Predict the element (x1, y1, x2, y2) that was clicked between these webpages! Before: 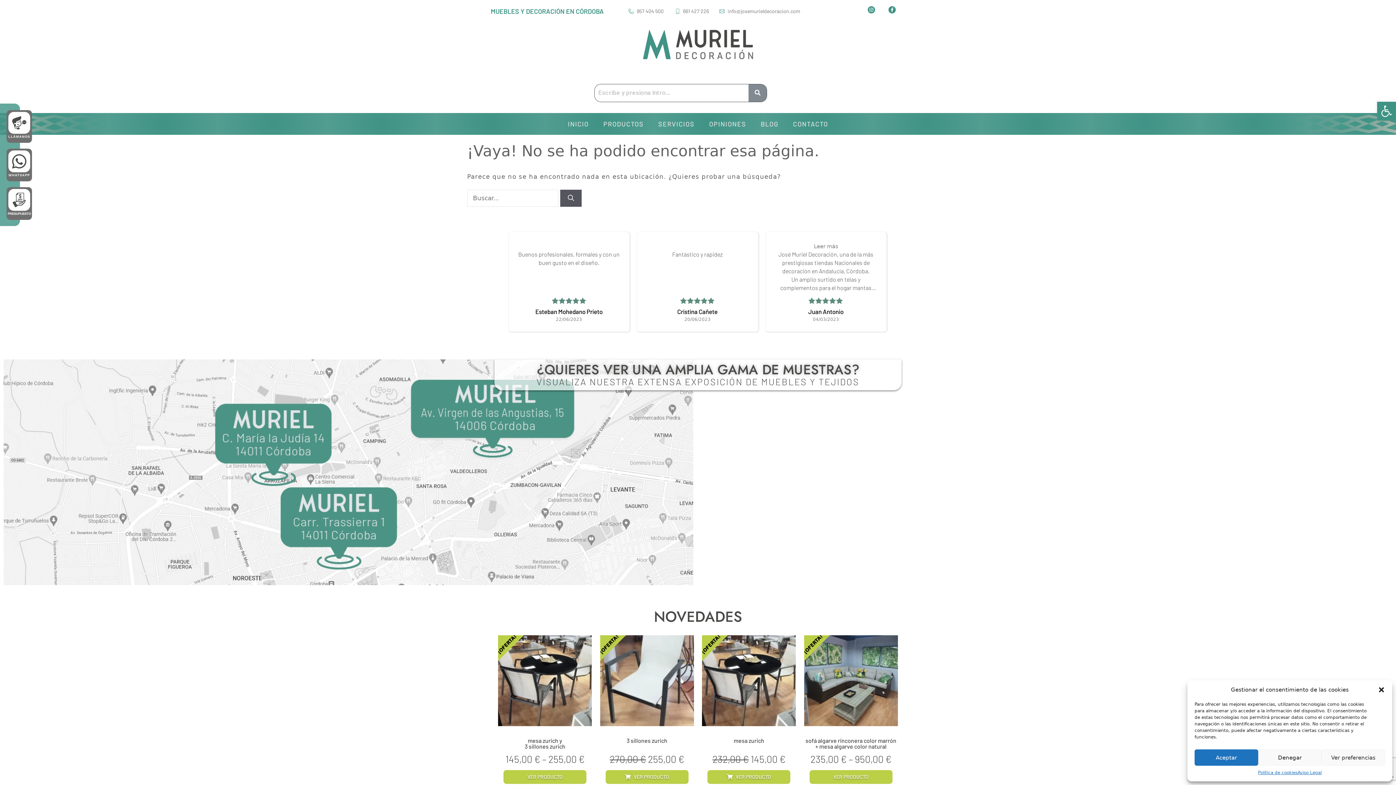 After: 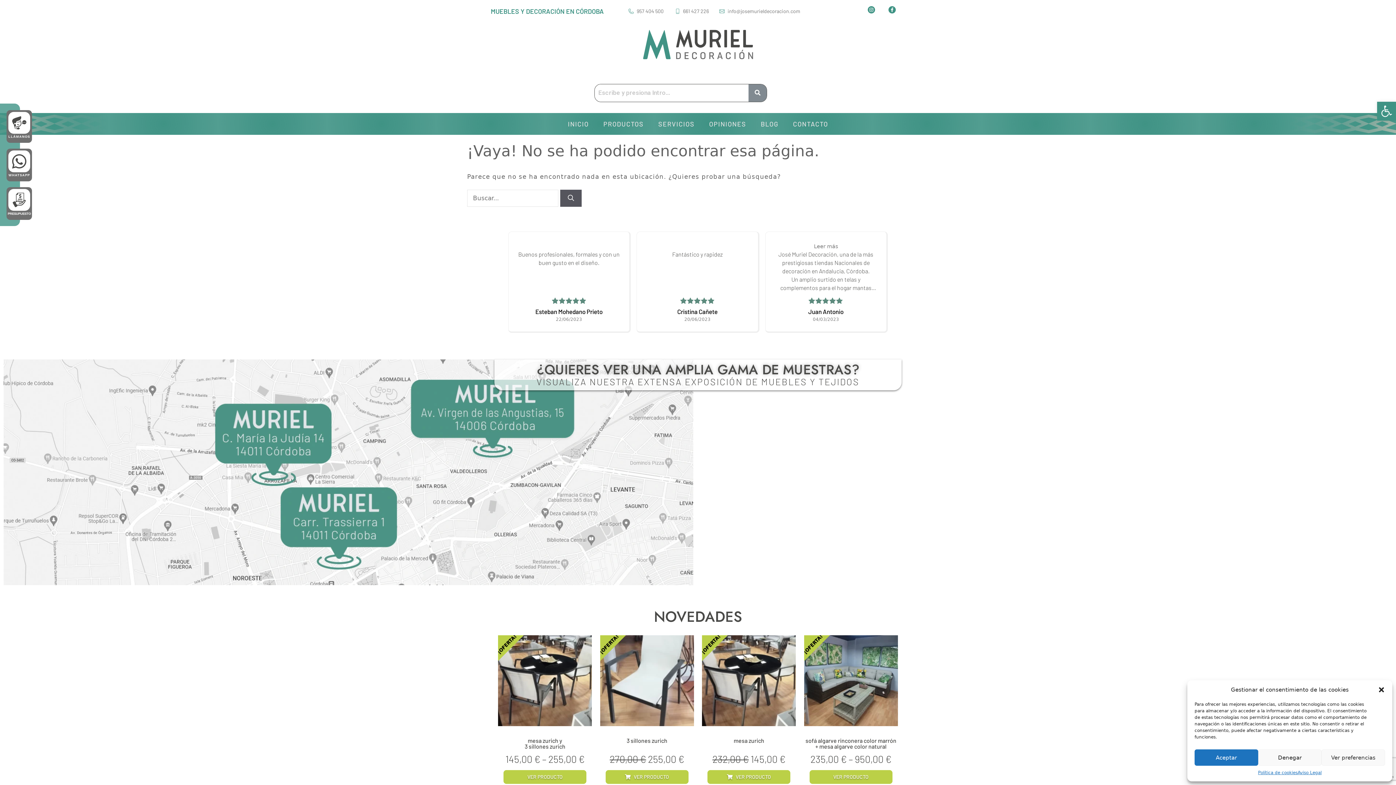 Action: bbox: (719, 7, 836, 14) label: info@josemurieldecoracion.com